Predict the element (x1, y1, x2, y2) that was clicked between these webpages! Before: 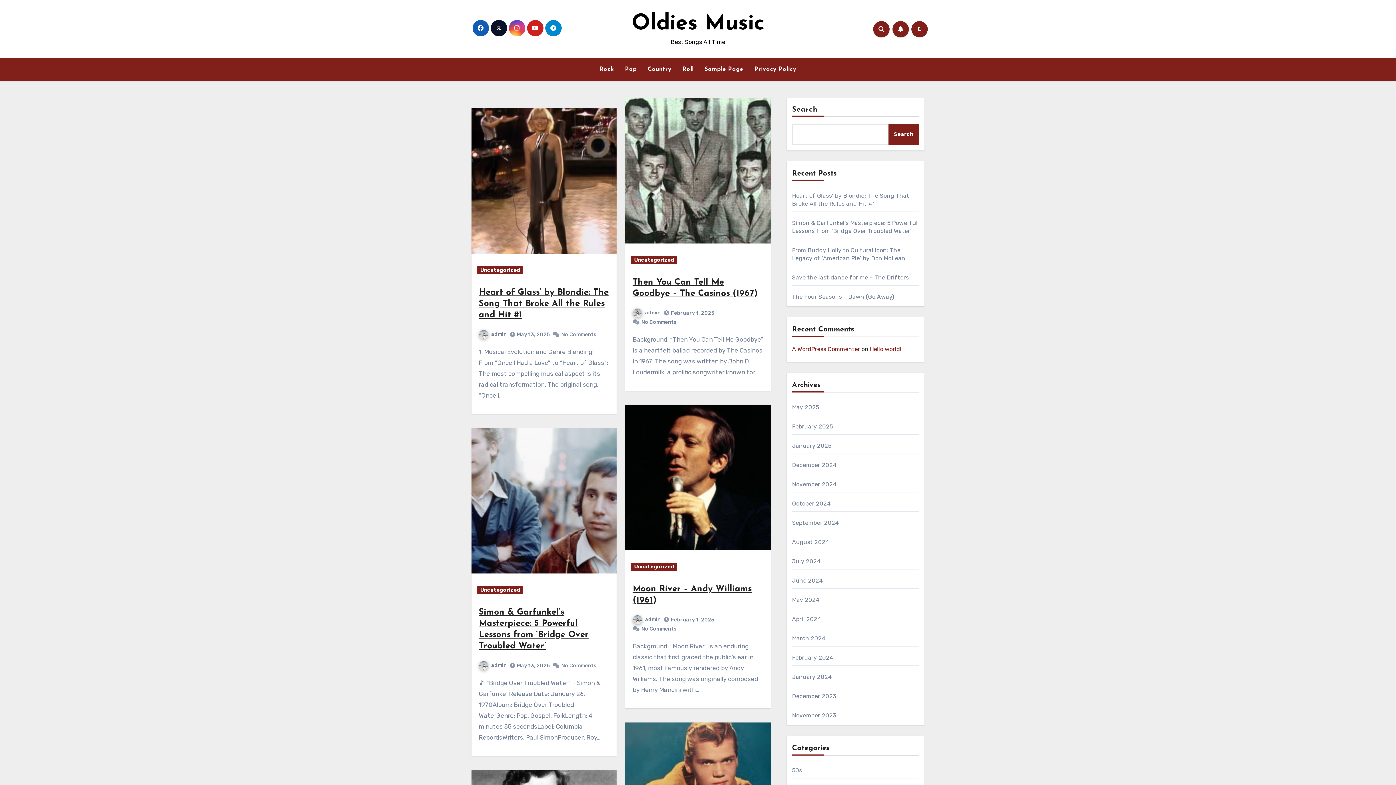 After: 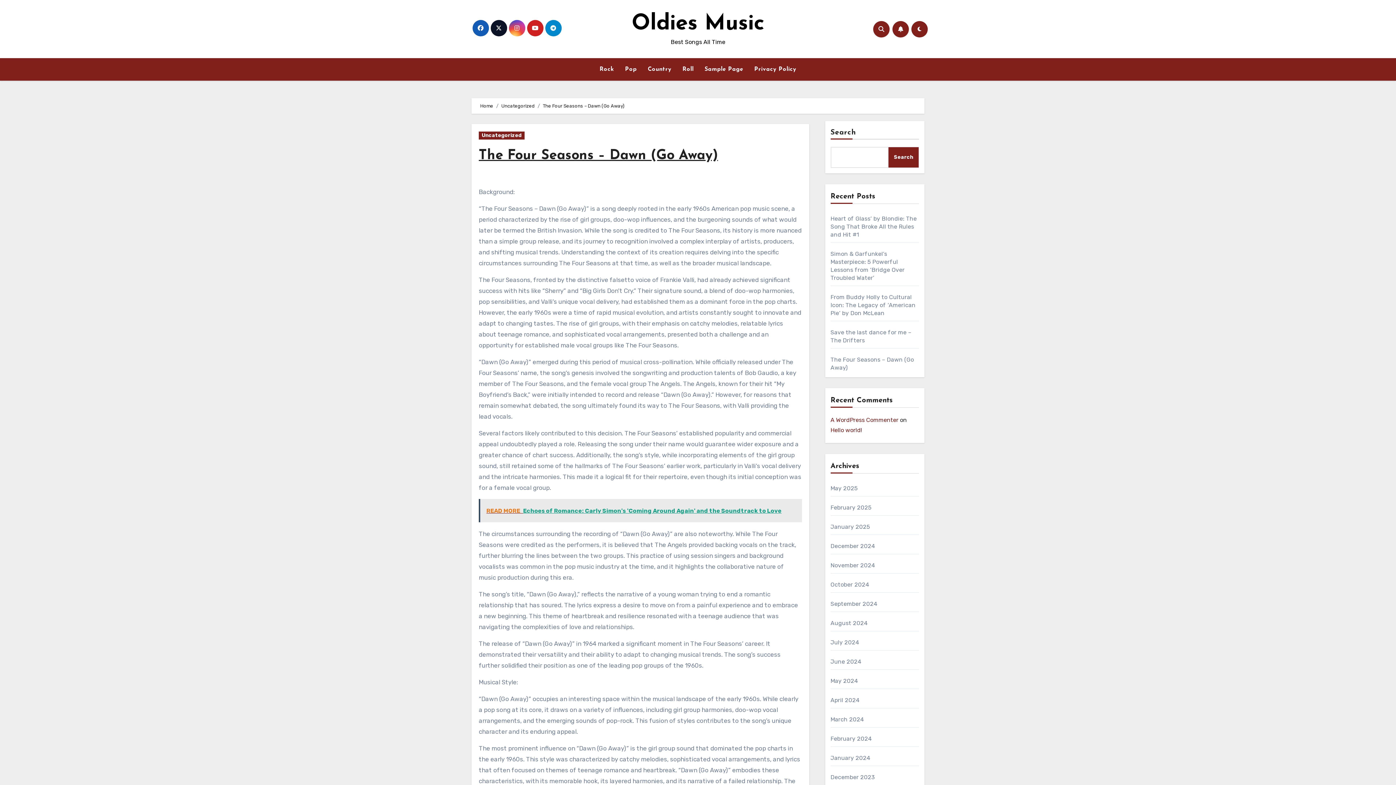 Action: bbox: (792, 293, 894, 300) label: The Four Seasons – Dawn (Go Away)